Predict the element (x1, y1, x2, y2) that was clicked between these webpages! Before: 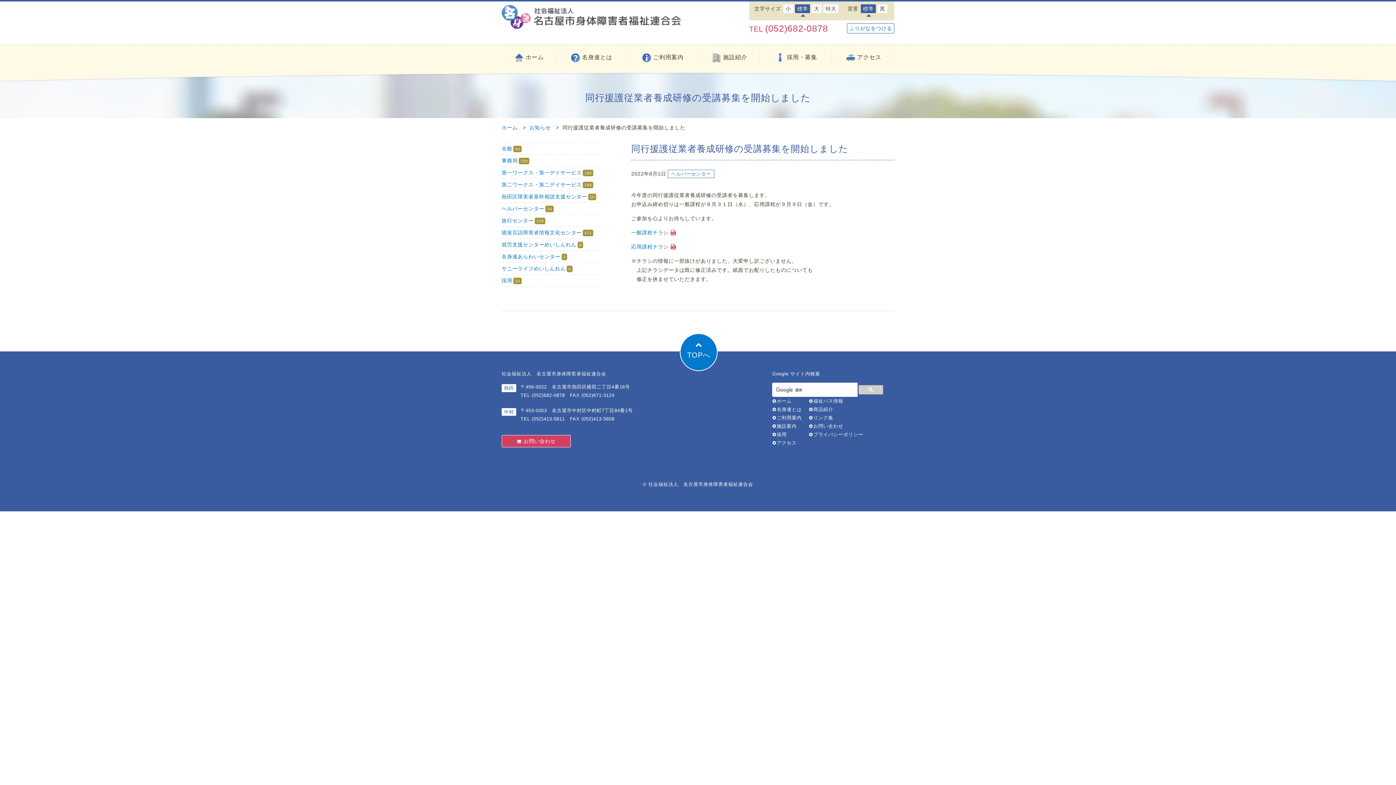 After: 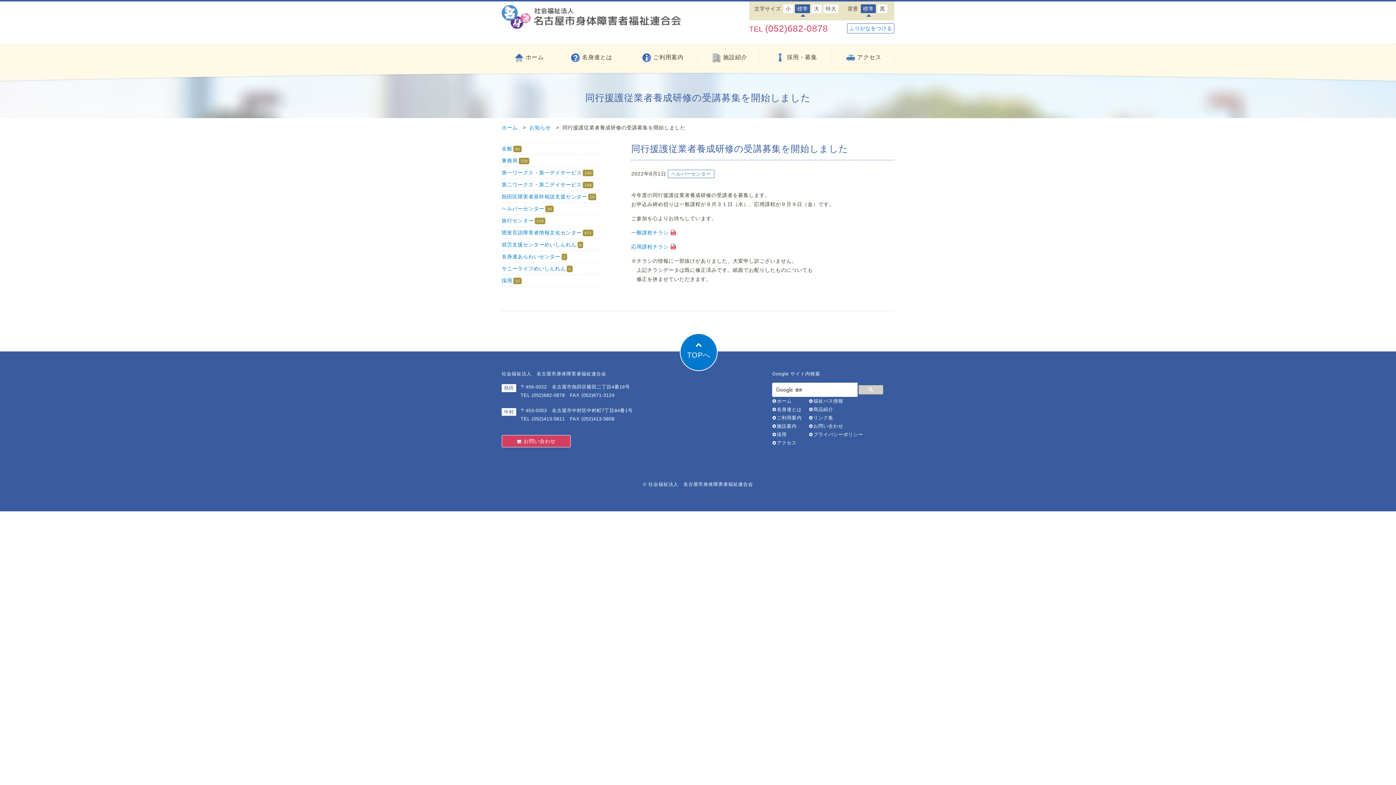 Action: bbox: (795, 4, 810, 13) label: 標準